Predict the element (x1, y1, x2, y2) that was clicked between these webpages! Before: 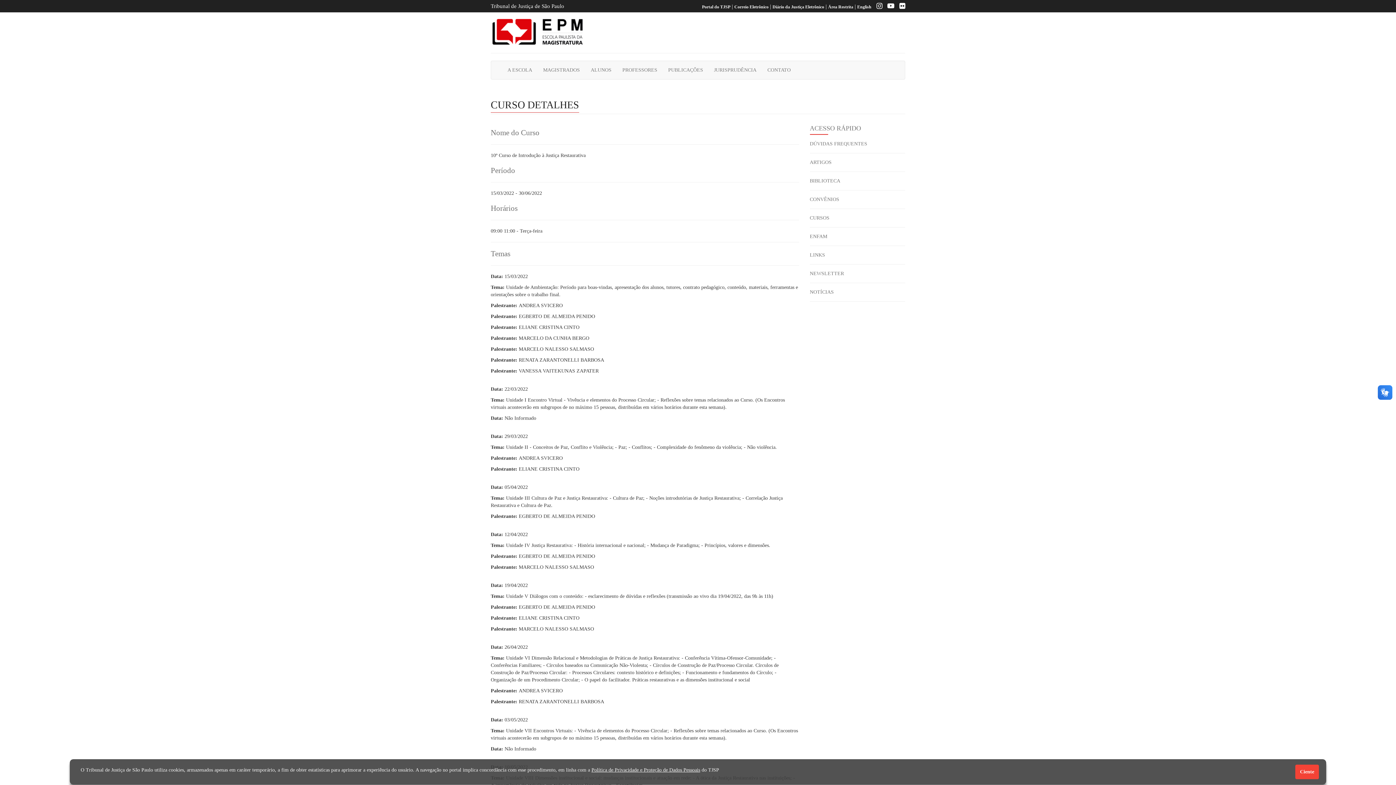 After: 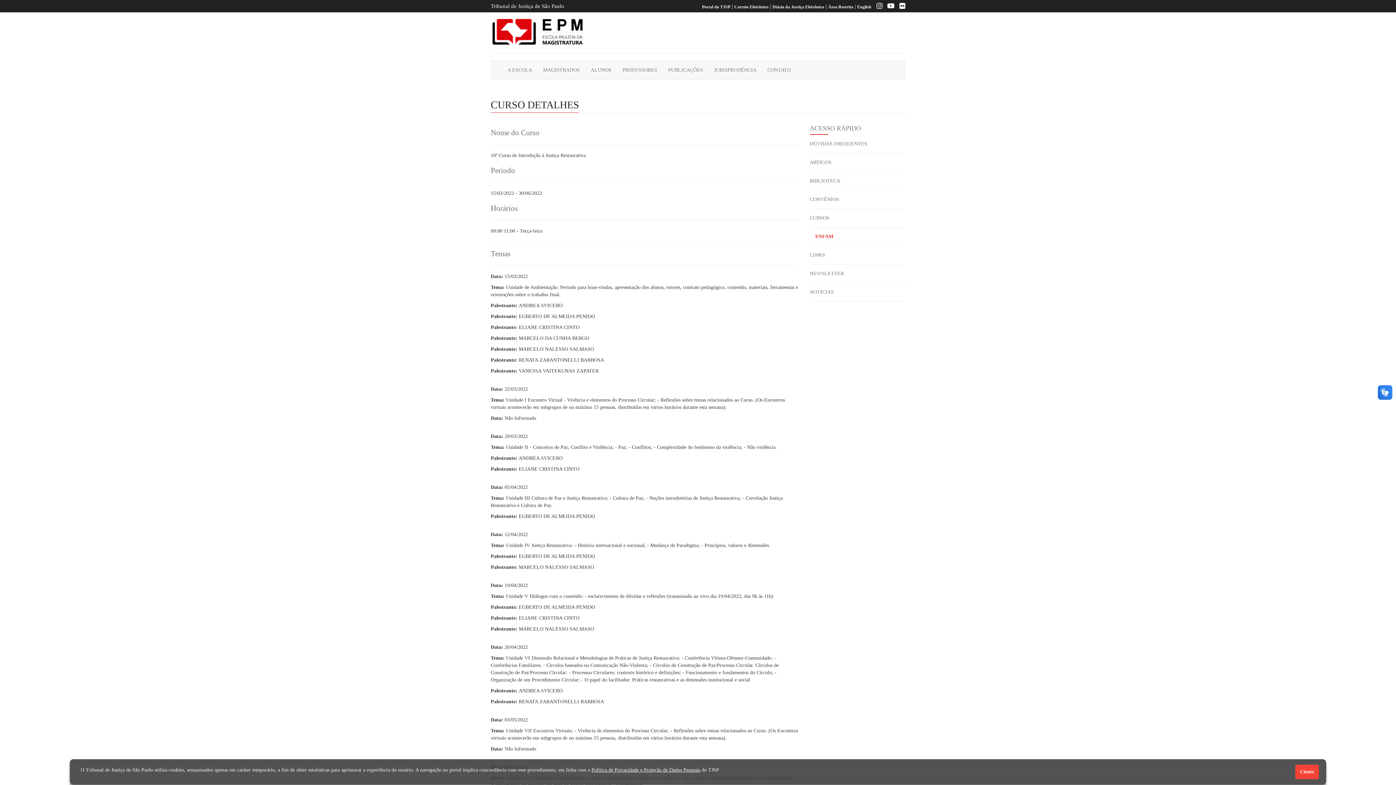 Action: label: ENFAM bbox: (810, 233, 827, 239)